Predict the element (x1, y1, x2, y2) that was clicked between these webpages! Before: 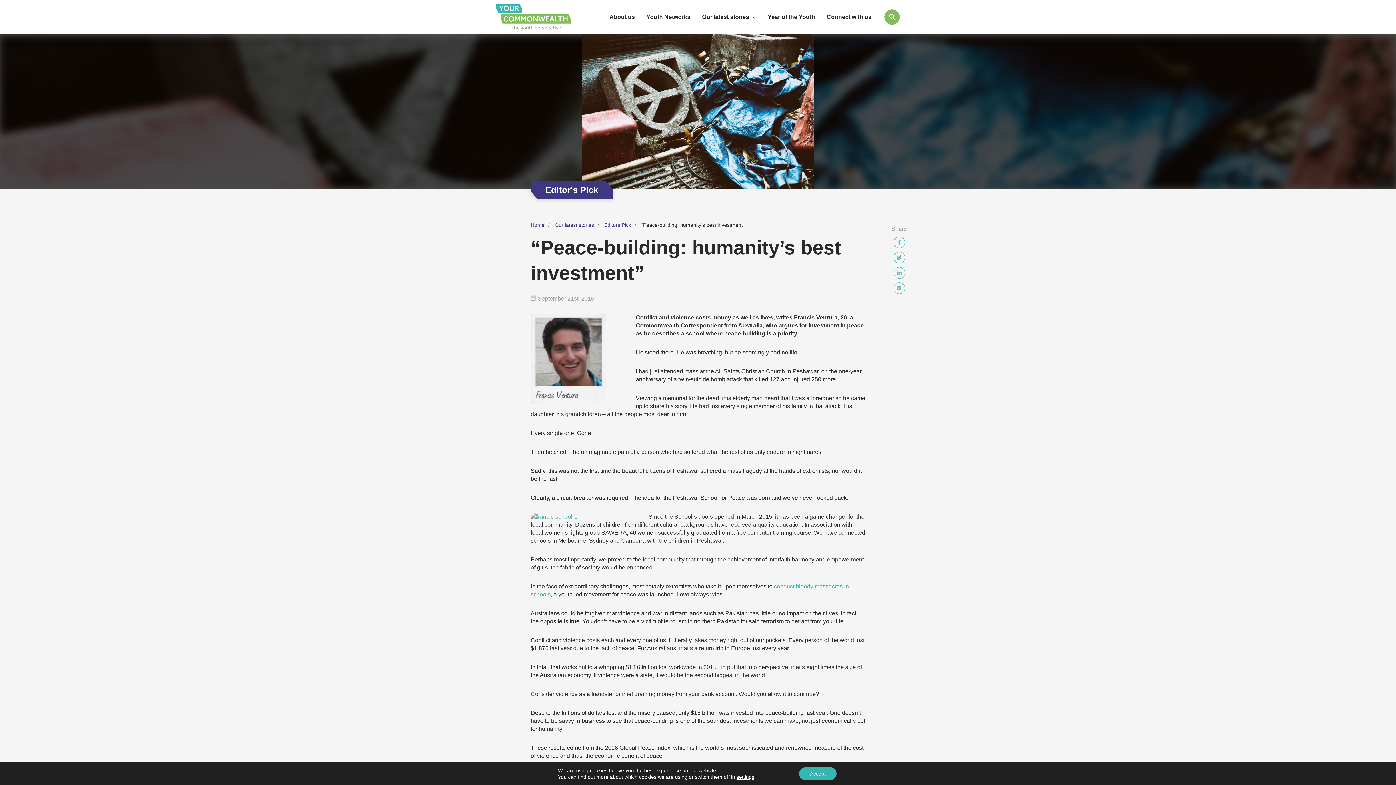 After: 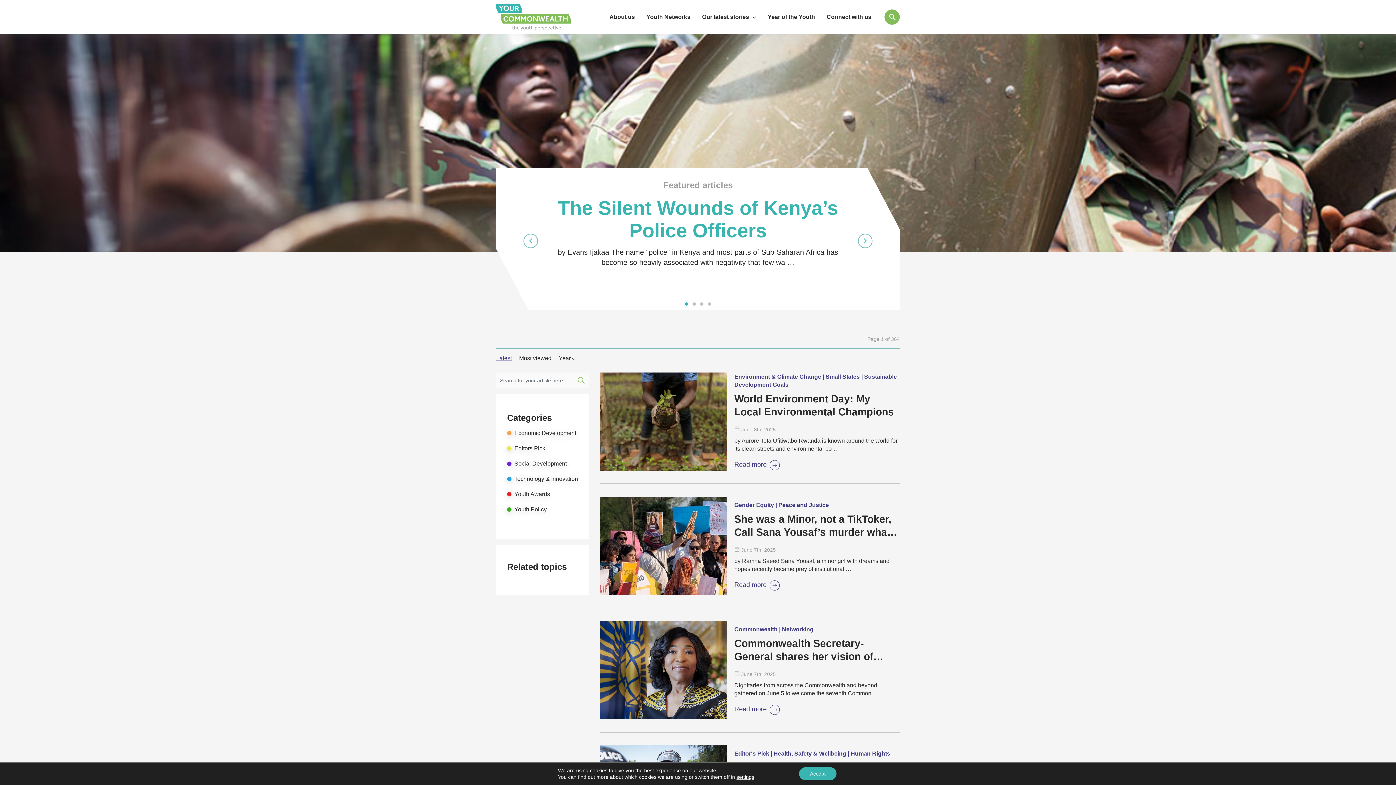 Action: bbox: (554, 222, 602, 228) label: Our latest stories